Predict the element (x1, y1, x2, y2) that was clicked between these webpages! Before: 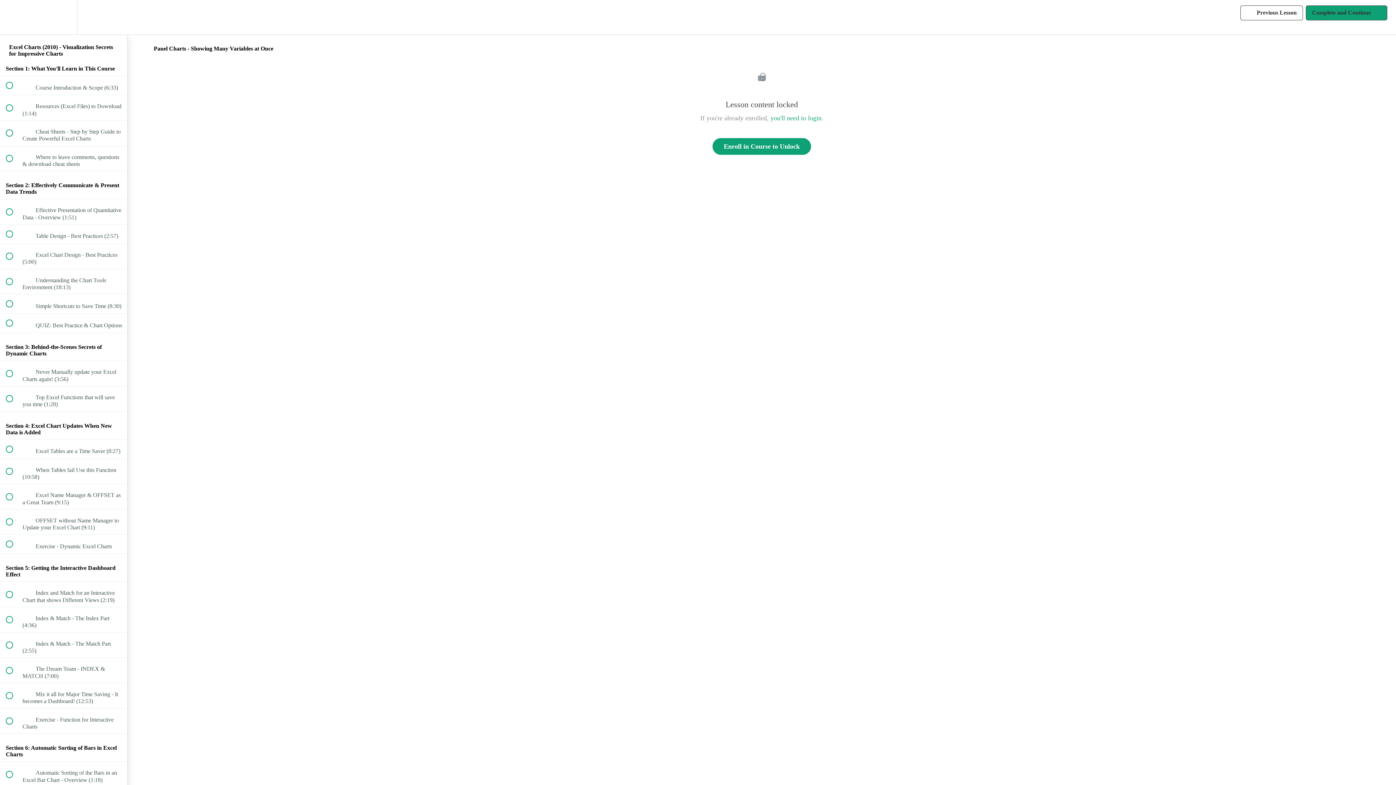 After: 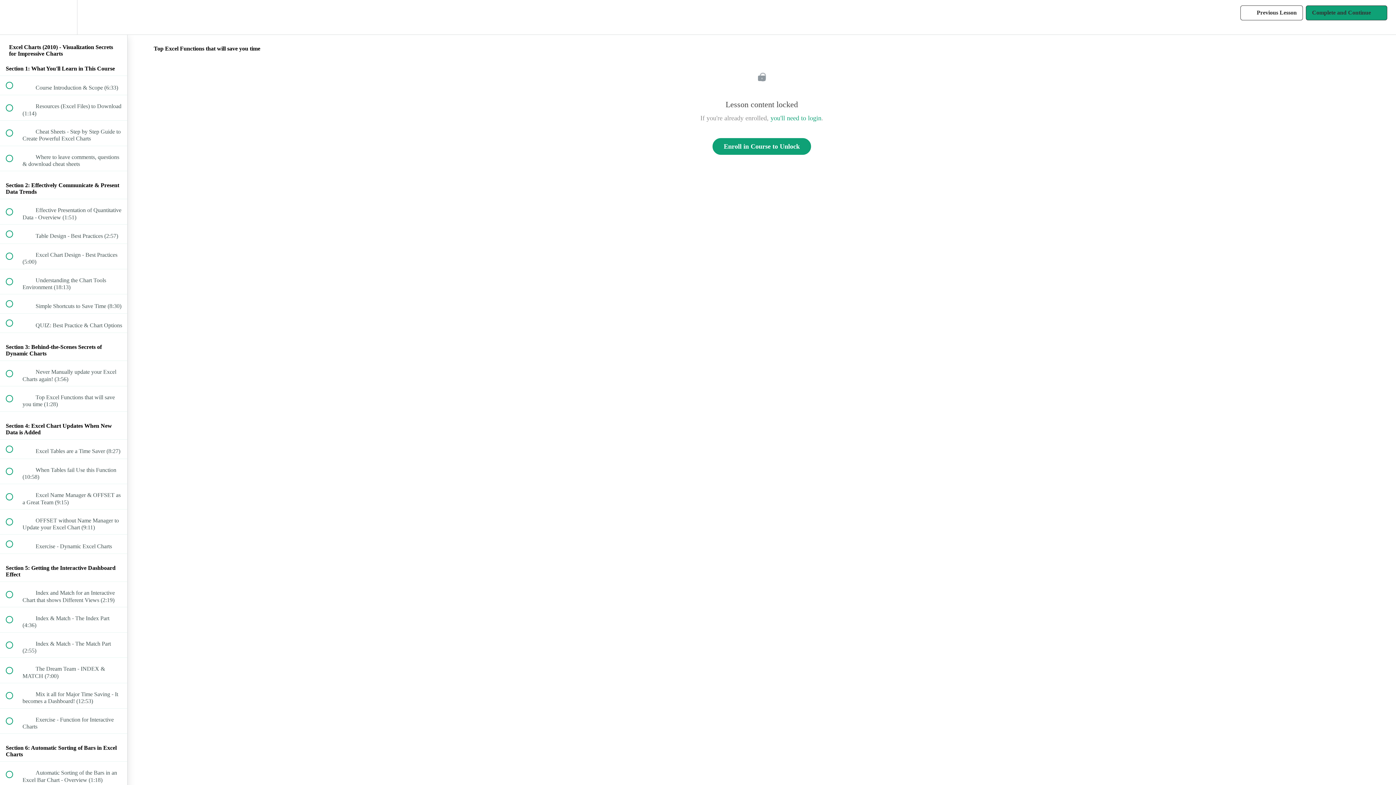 Action: bbox: (0, 386, 127, 411) label:  
 Top Excel Functions that will save you time (1:28)